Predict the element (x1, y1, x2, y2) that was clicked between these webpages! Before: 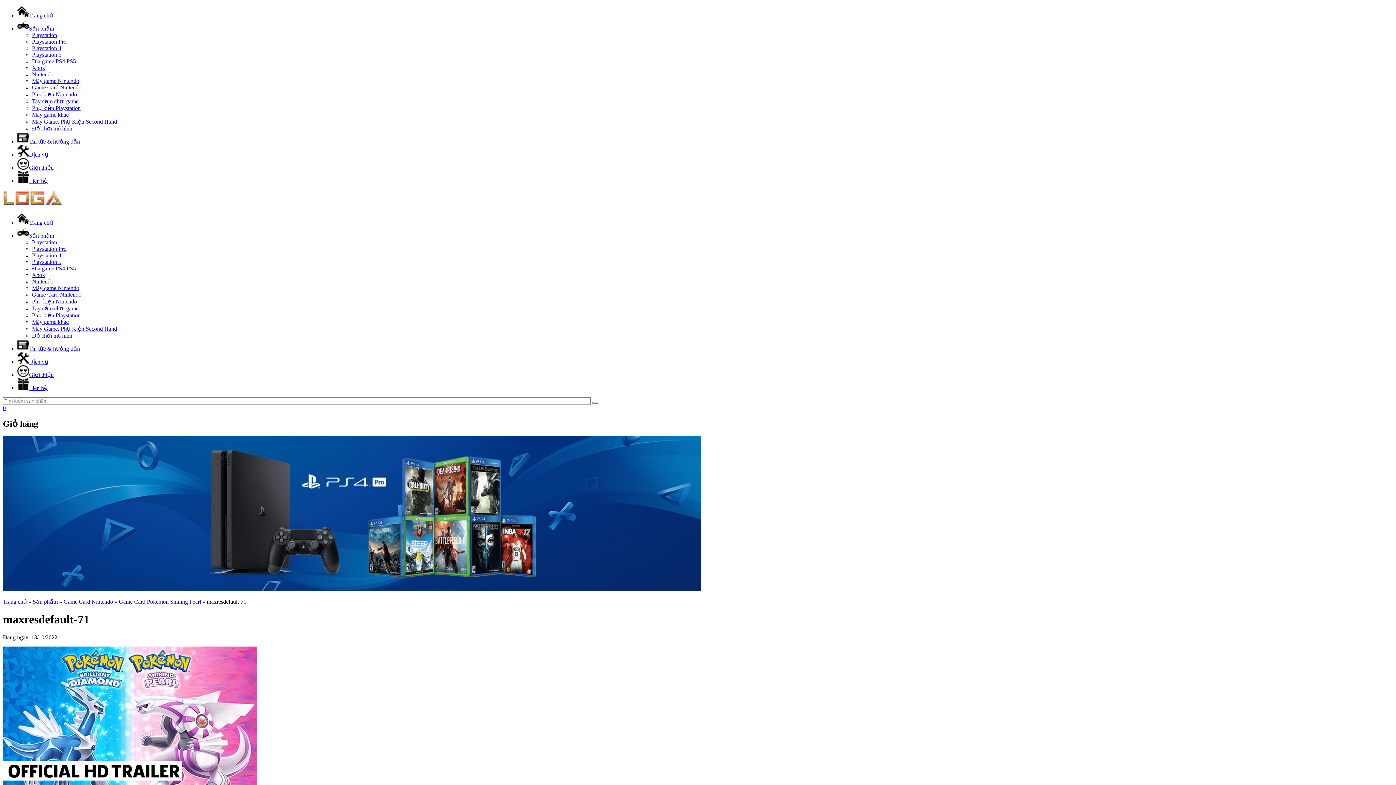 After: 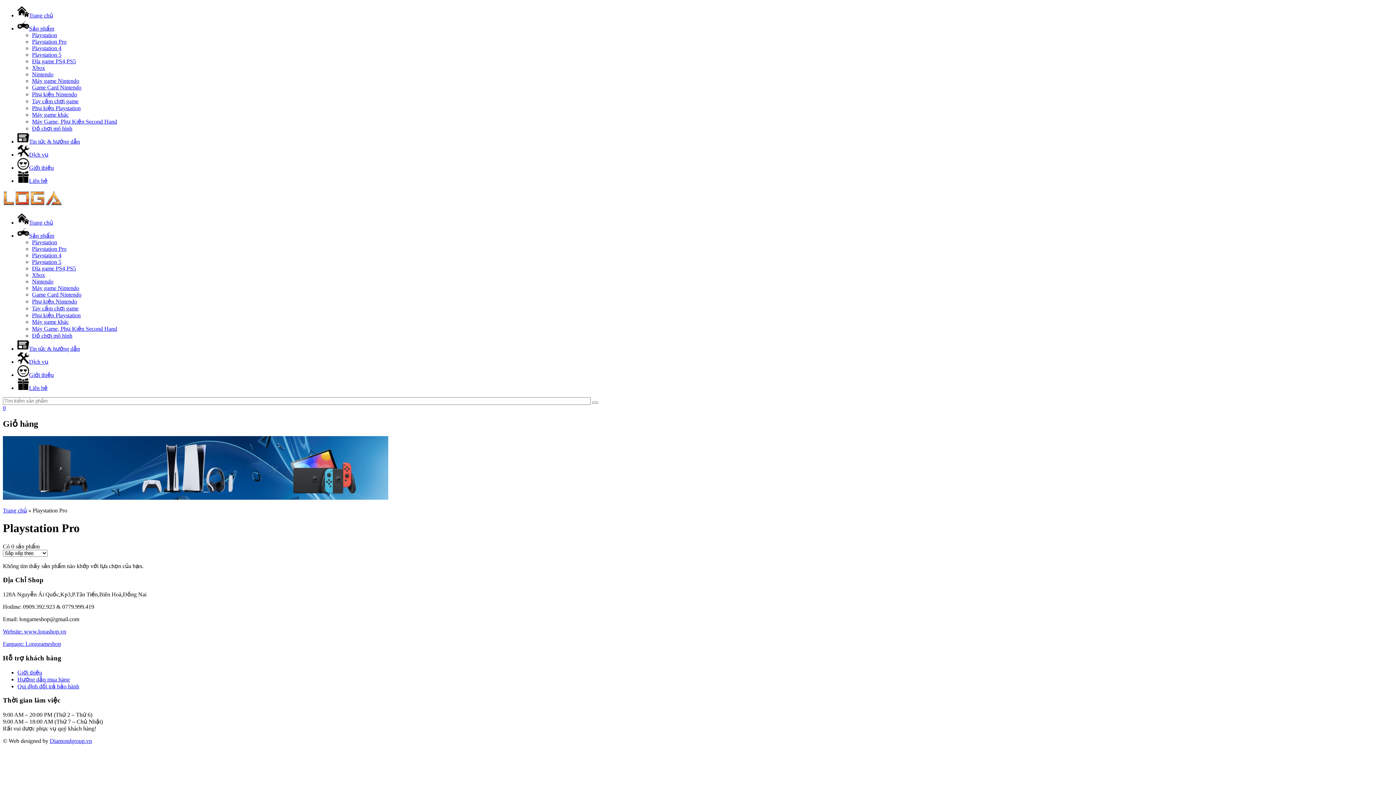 Action: label: Playstation Pro bbox: (32, 38, 66, 44)